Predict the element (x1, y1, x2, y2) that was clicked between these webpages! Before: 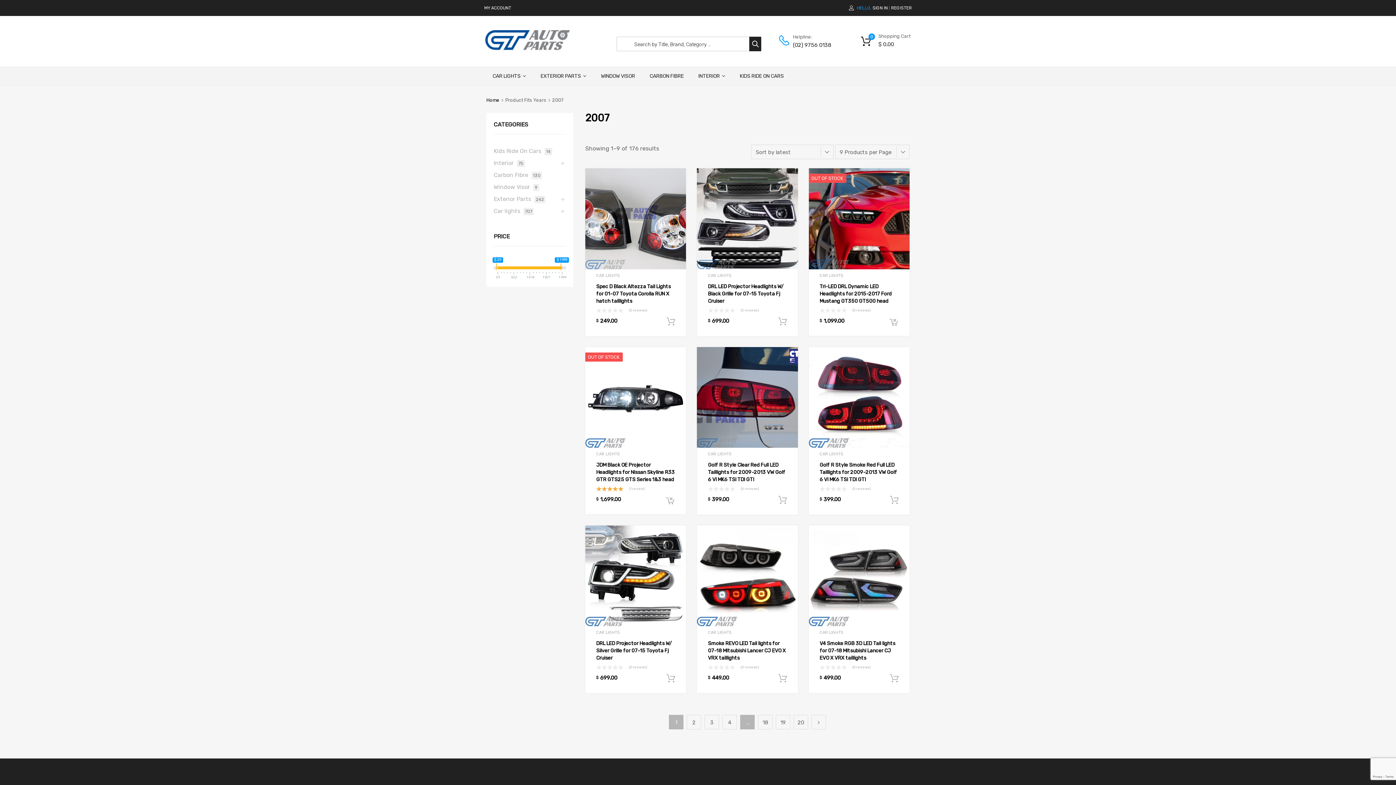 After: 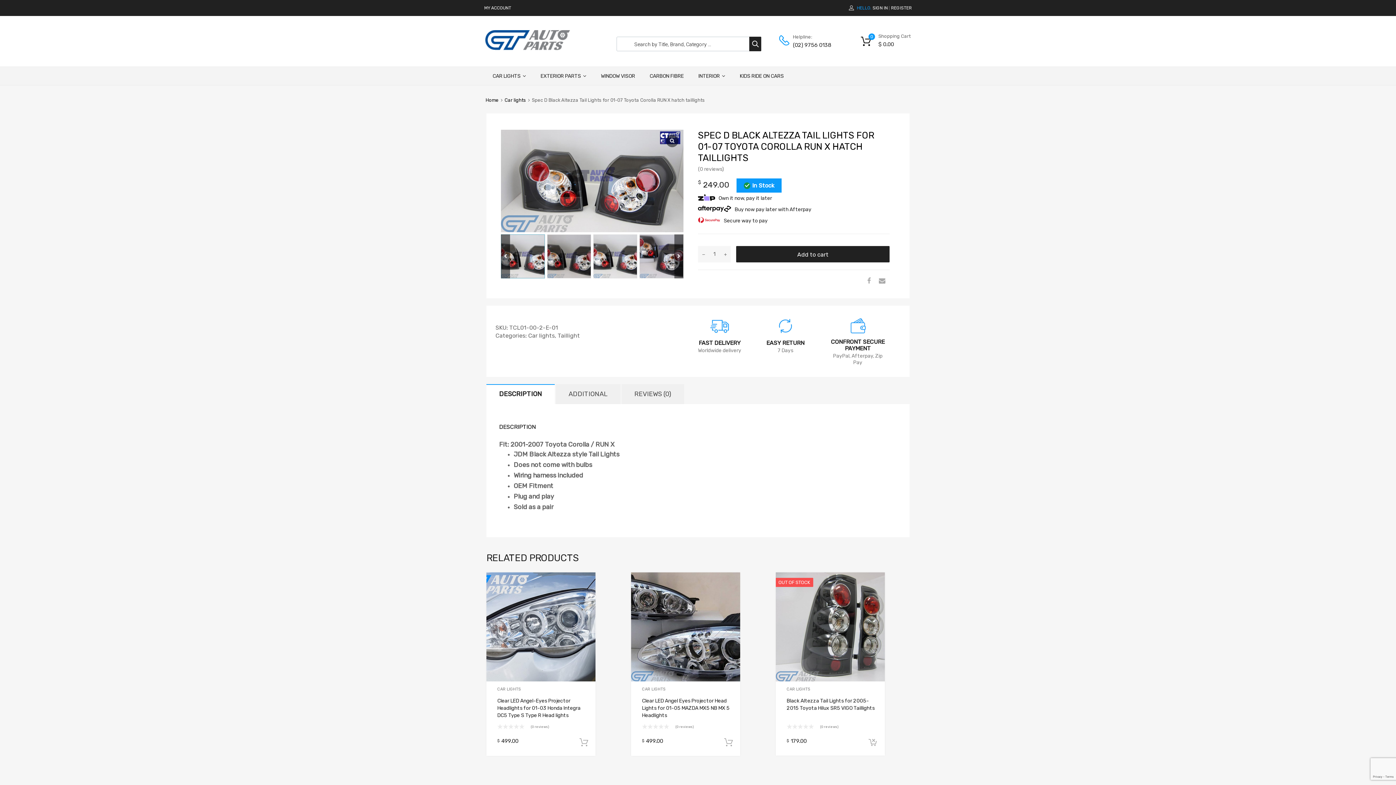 Action: bbox: (585, 168, 686, 269)